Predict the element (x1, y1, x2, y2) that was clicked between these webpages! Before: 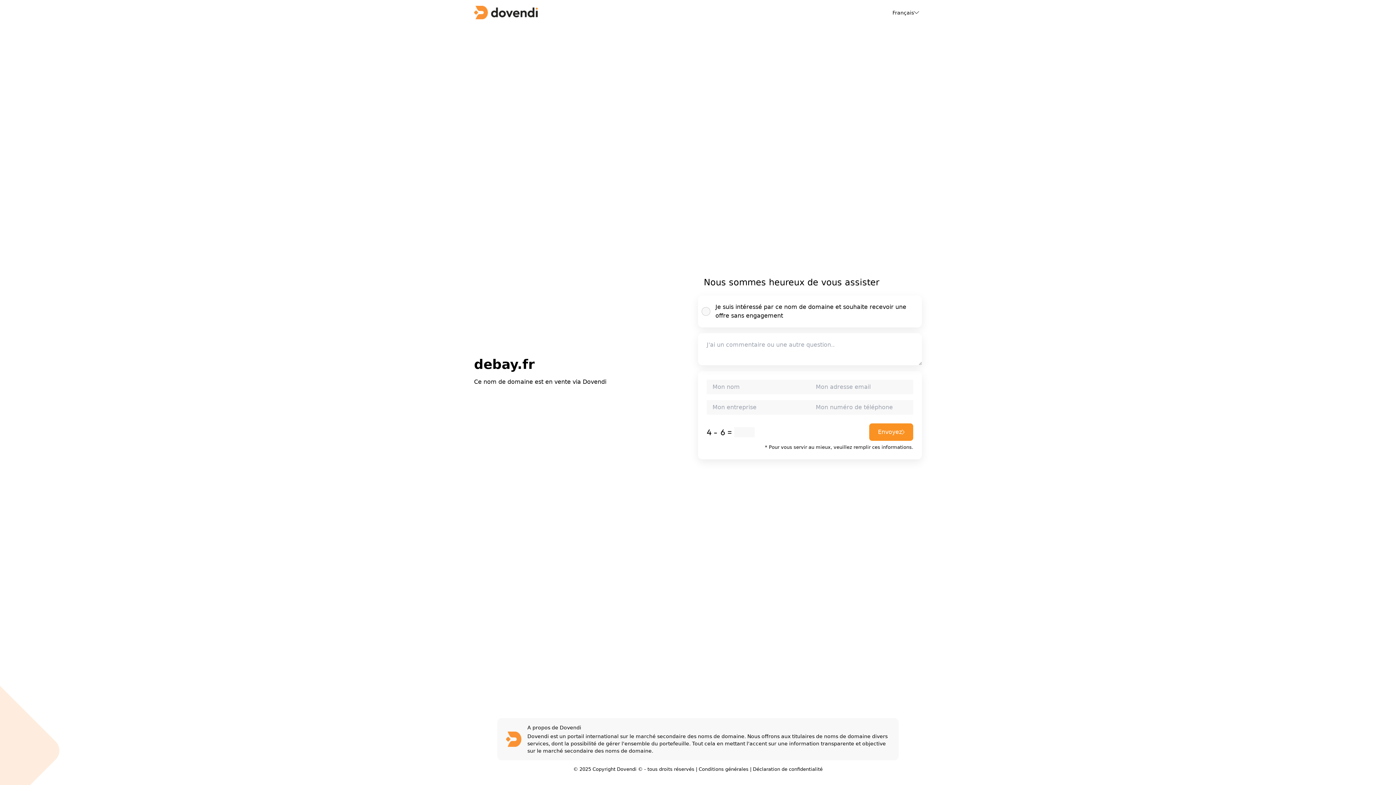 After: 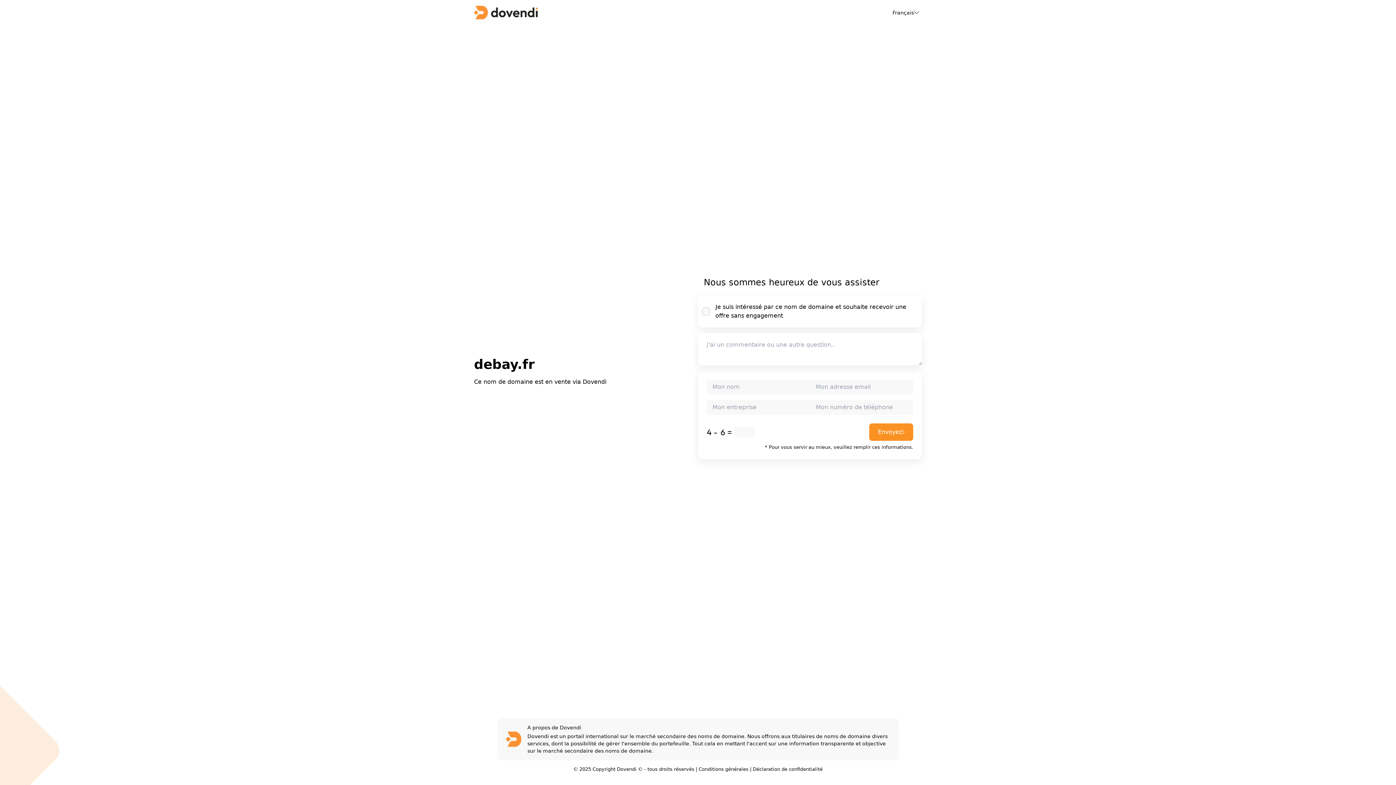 Action: label: Déclaration de confidentialité bbox: (753, 766, 822, 772)